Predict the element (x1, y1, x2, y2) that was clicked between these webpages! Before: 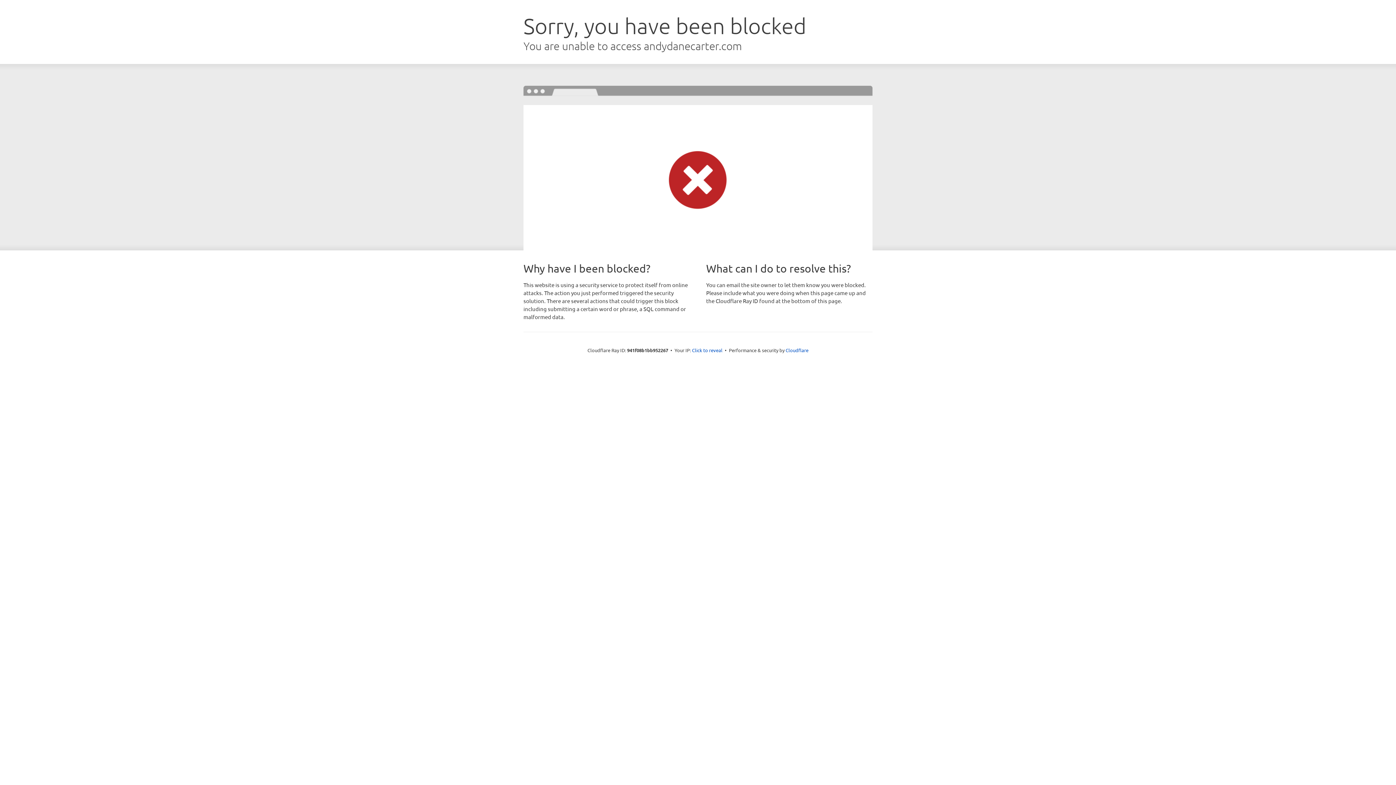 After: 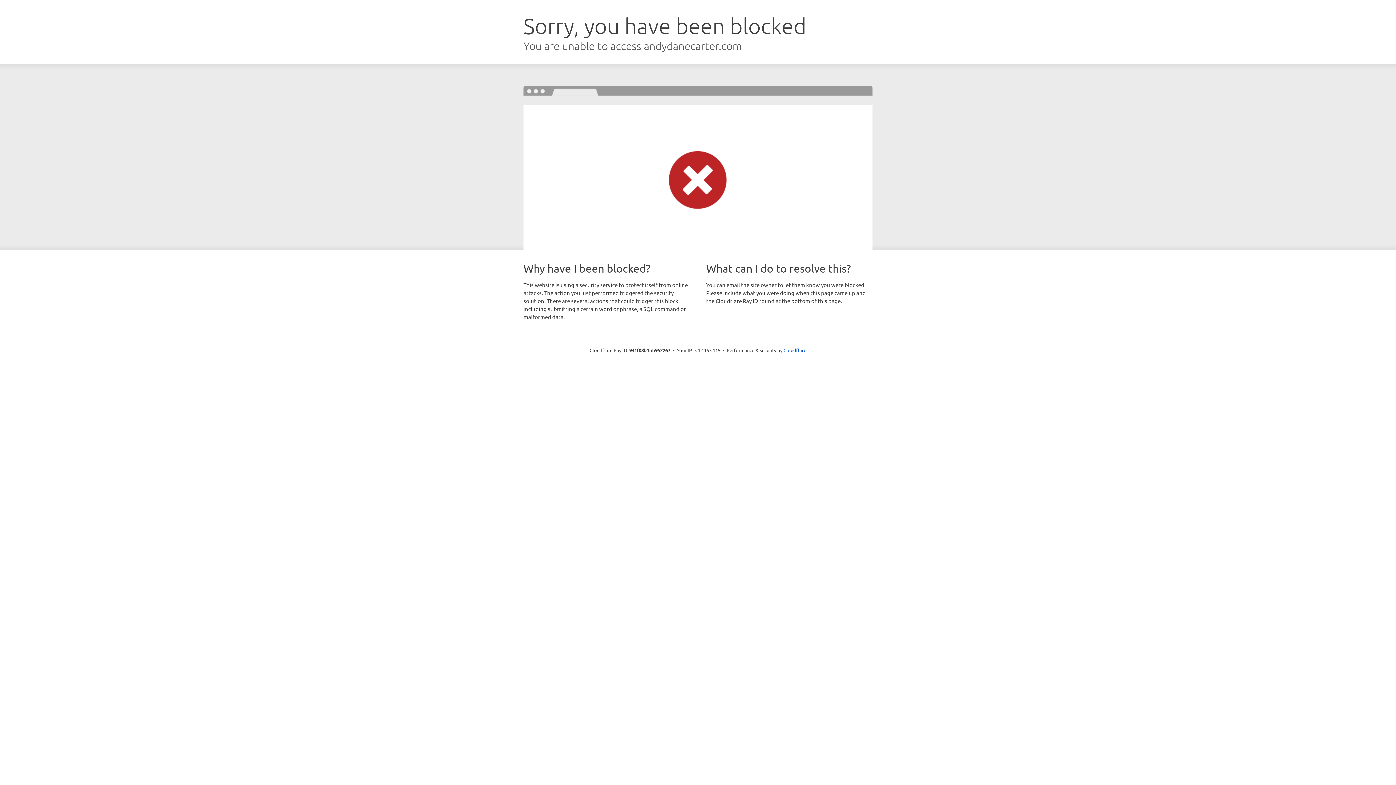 Action: bbox: (692, 346, 722, 353) label: Click to reveal